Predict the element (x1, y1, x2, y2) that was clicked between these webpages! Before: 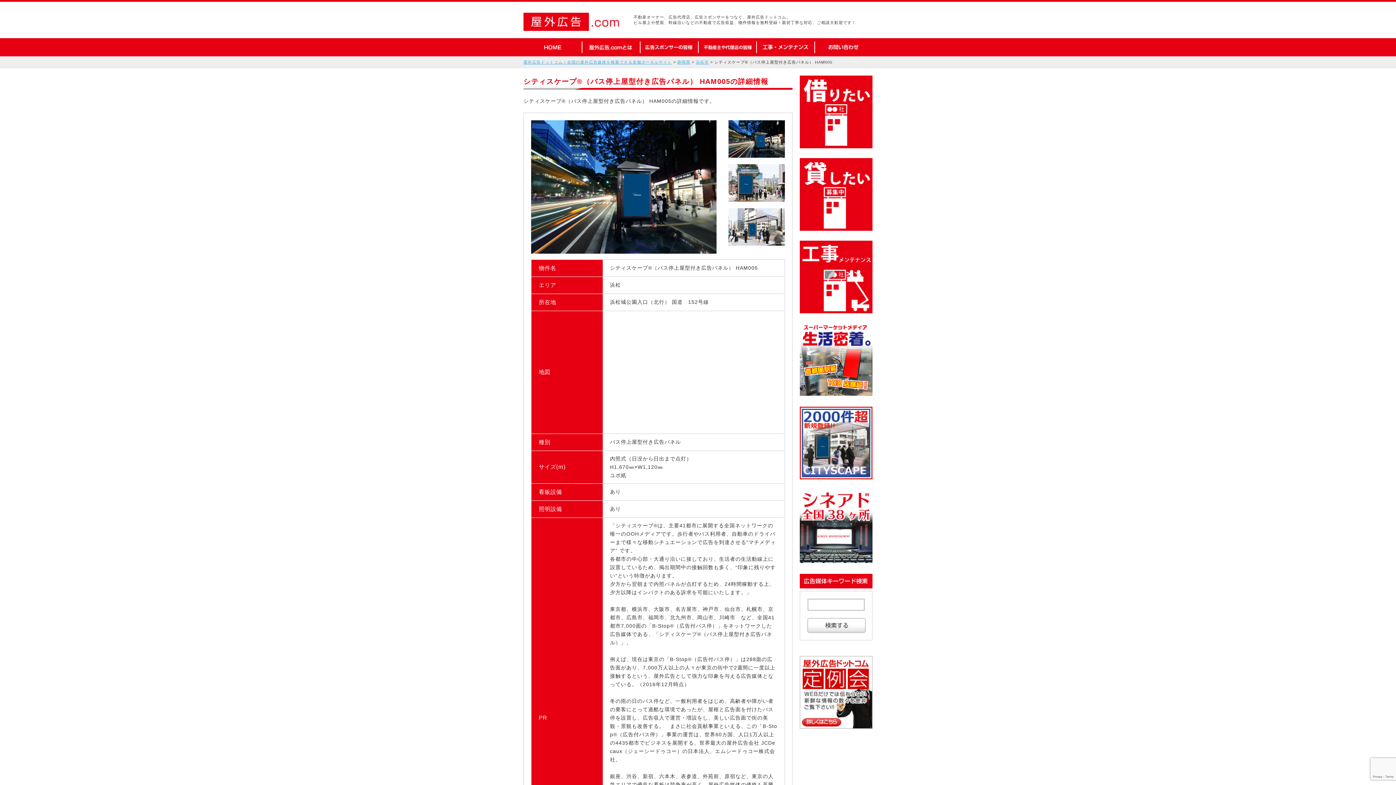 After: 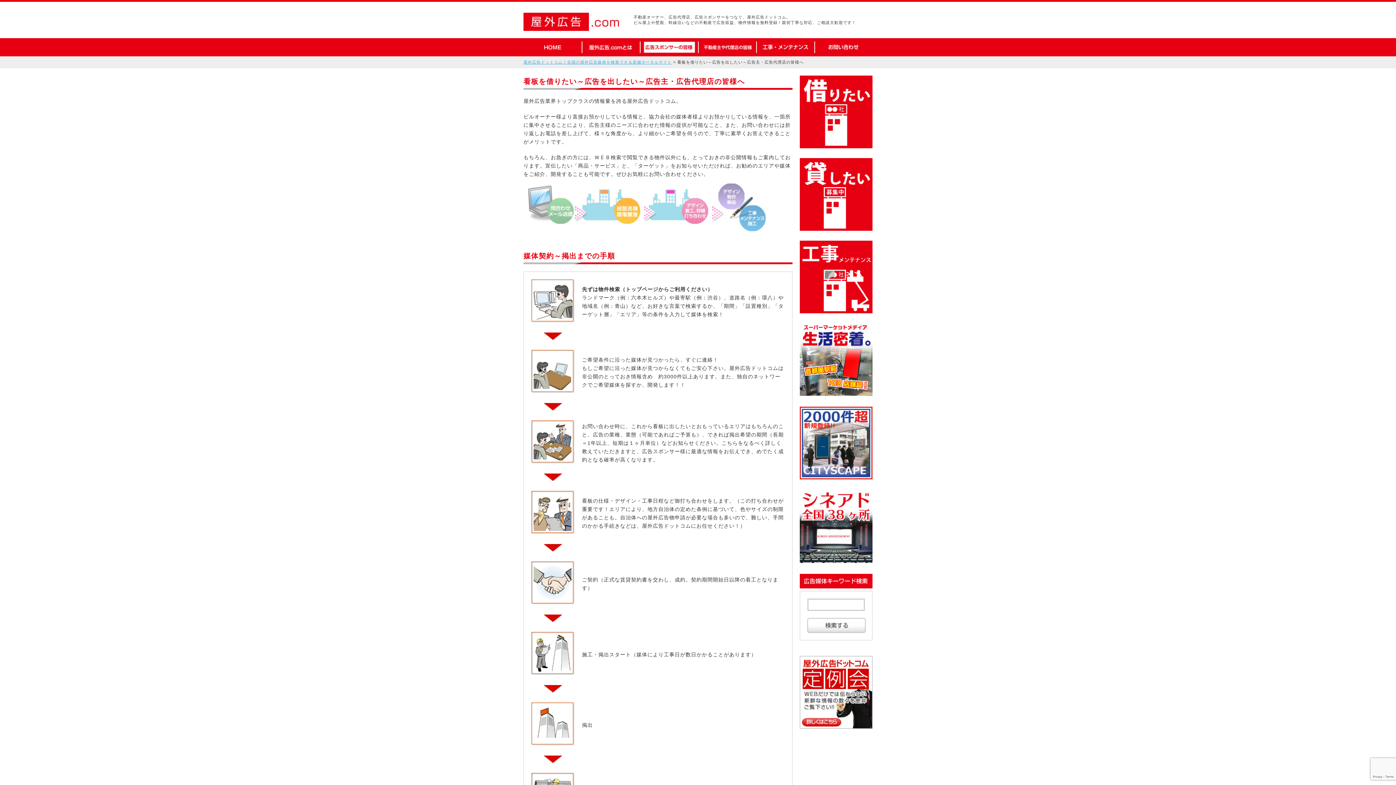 Action: label: 広告スポンサーの皆様 bbox: (640, 38, 698, 56)